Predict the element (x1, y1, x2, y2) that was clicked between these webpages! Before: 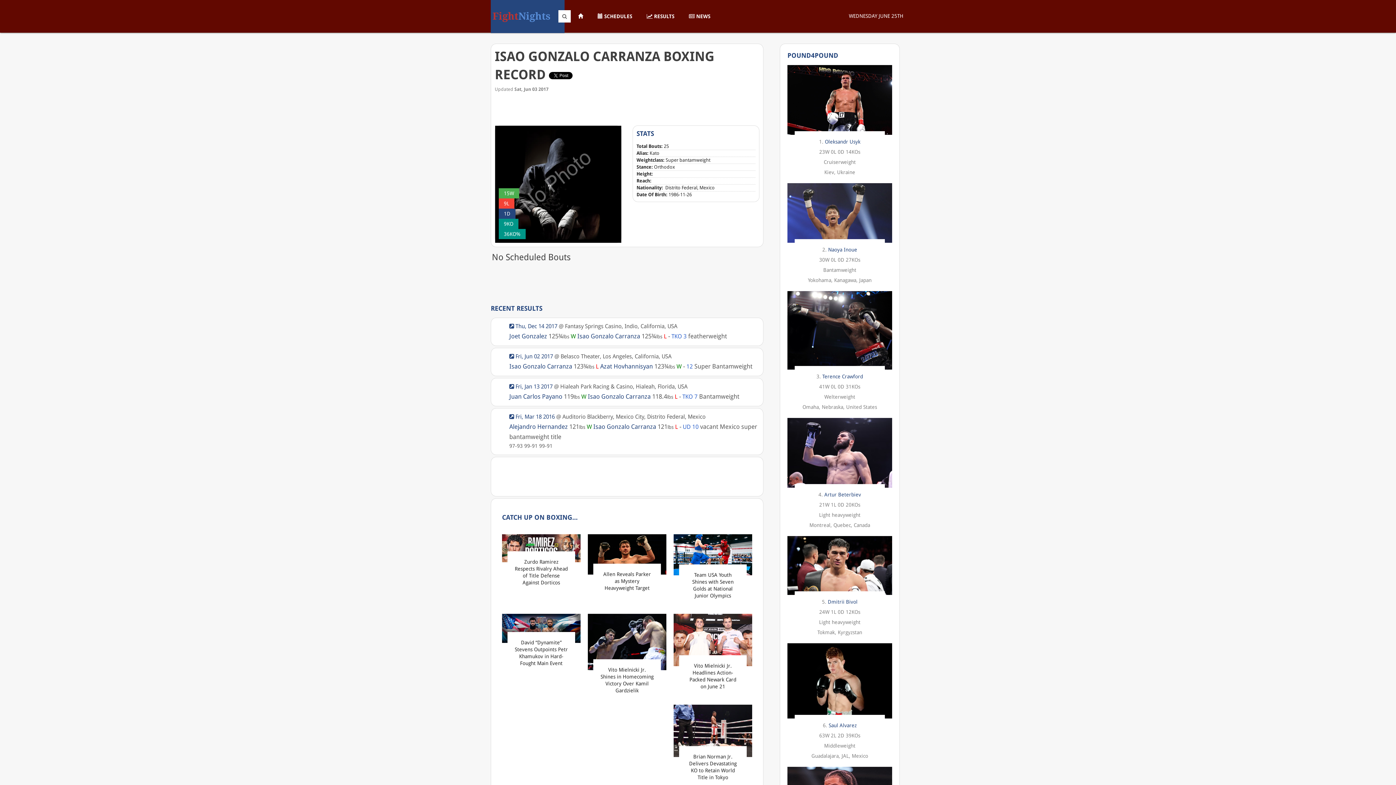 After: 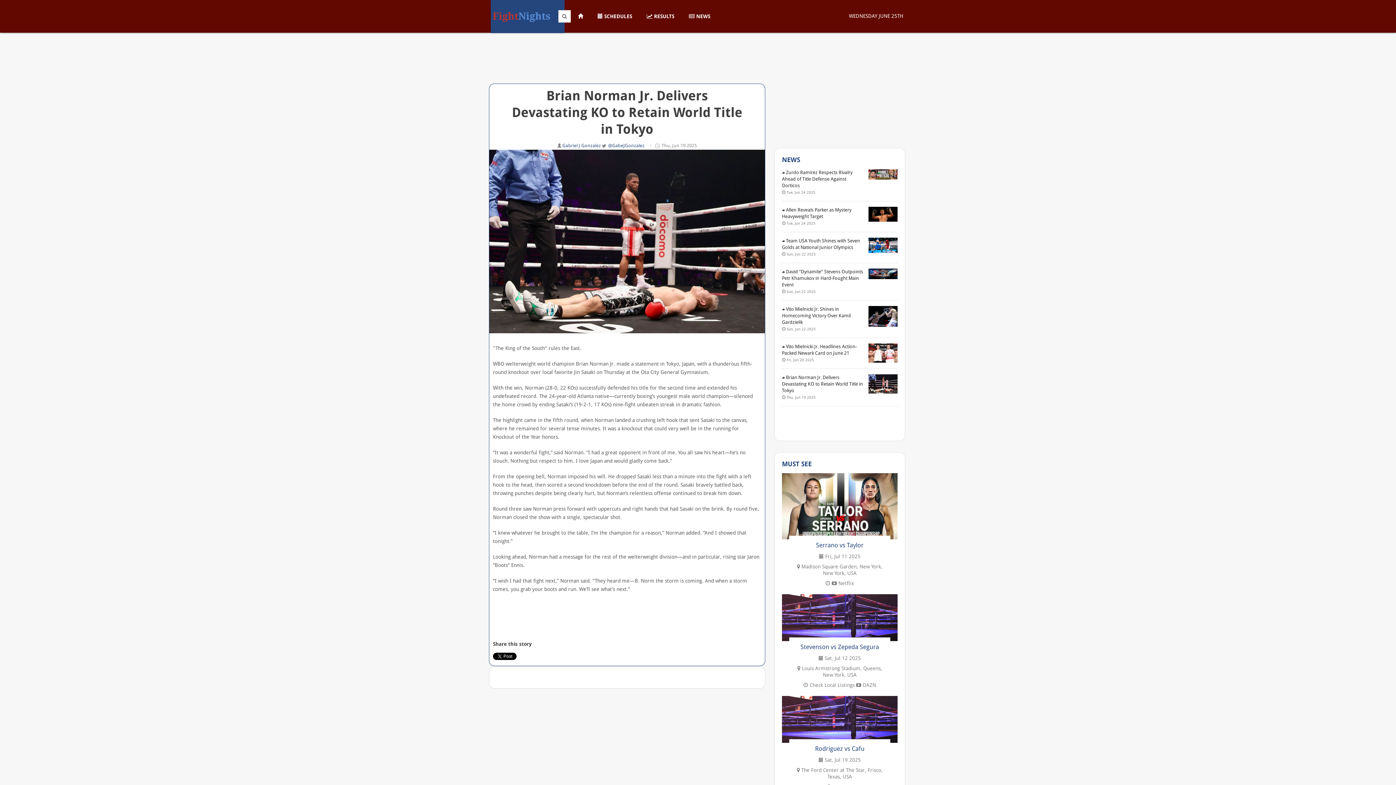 Action: bbox: (673, 705, 752, 757)